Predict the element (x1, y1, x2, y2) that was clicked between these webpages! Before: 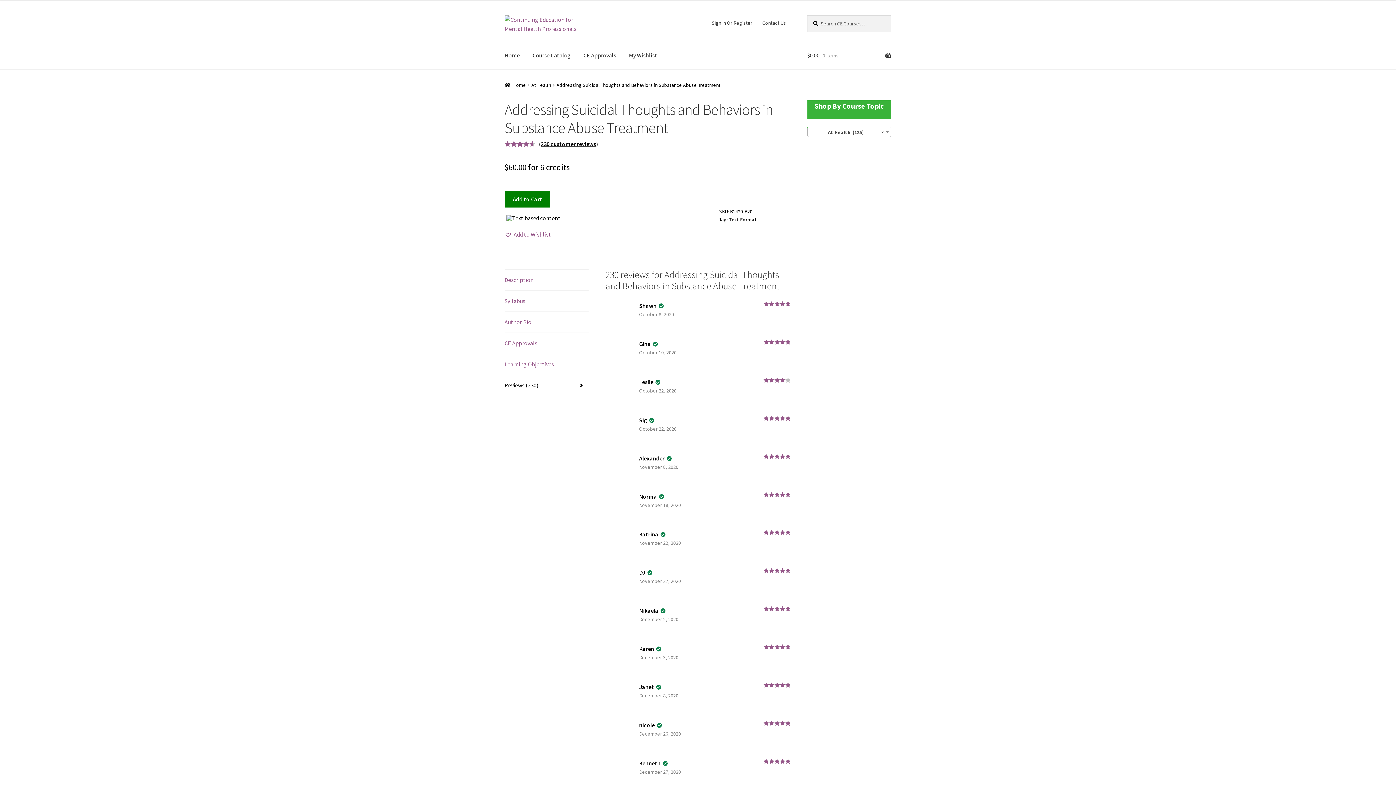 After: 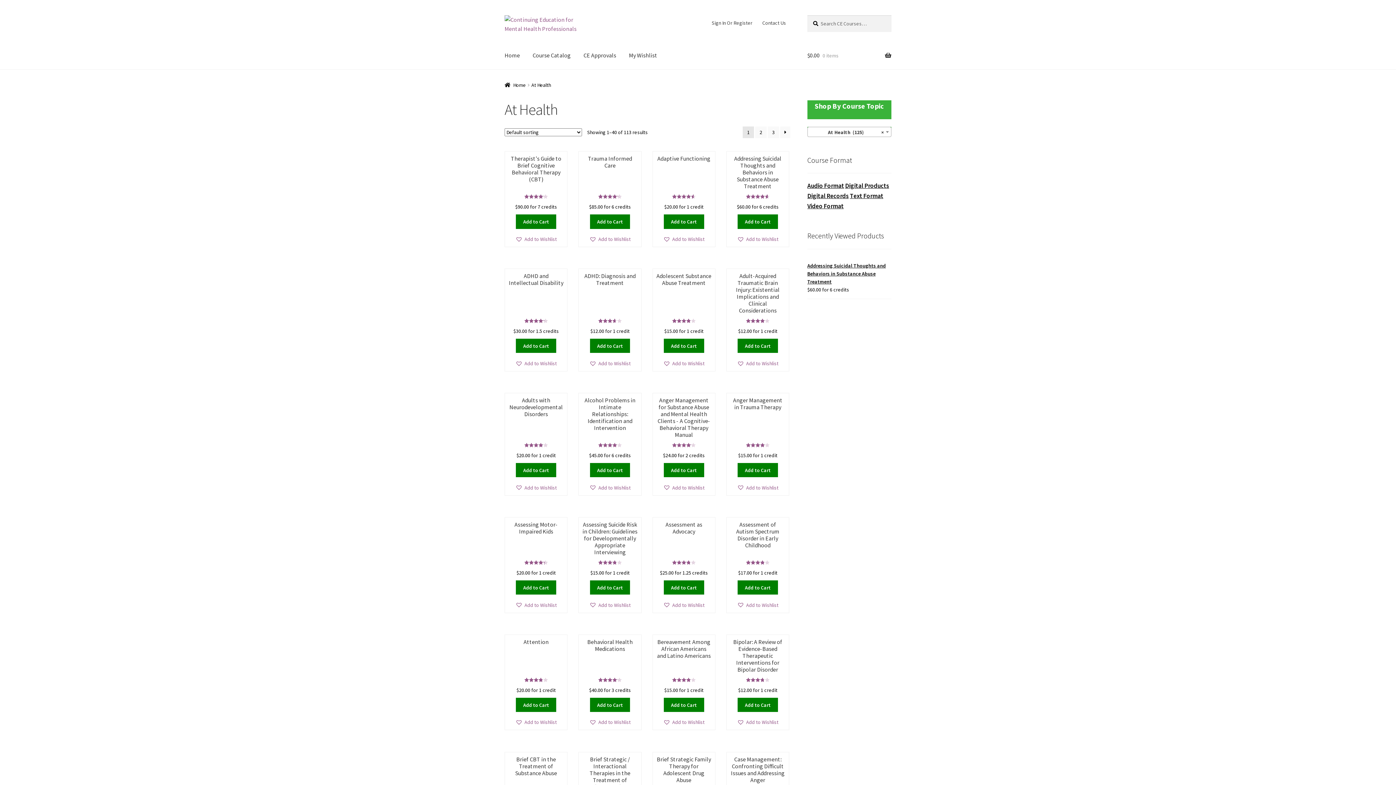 Action: label: At Health bbox: (531, 81, 551, 88)